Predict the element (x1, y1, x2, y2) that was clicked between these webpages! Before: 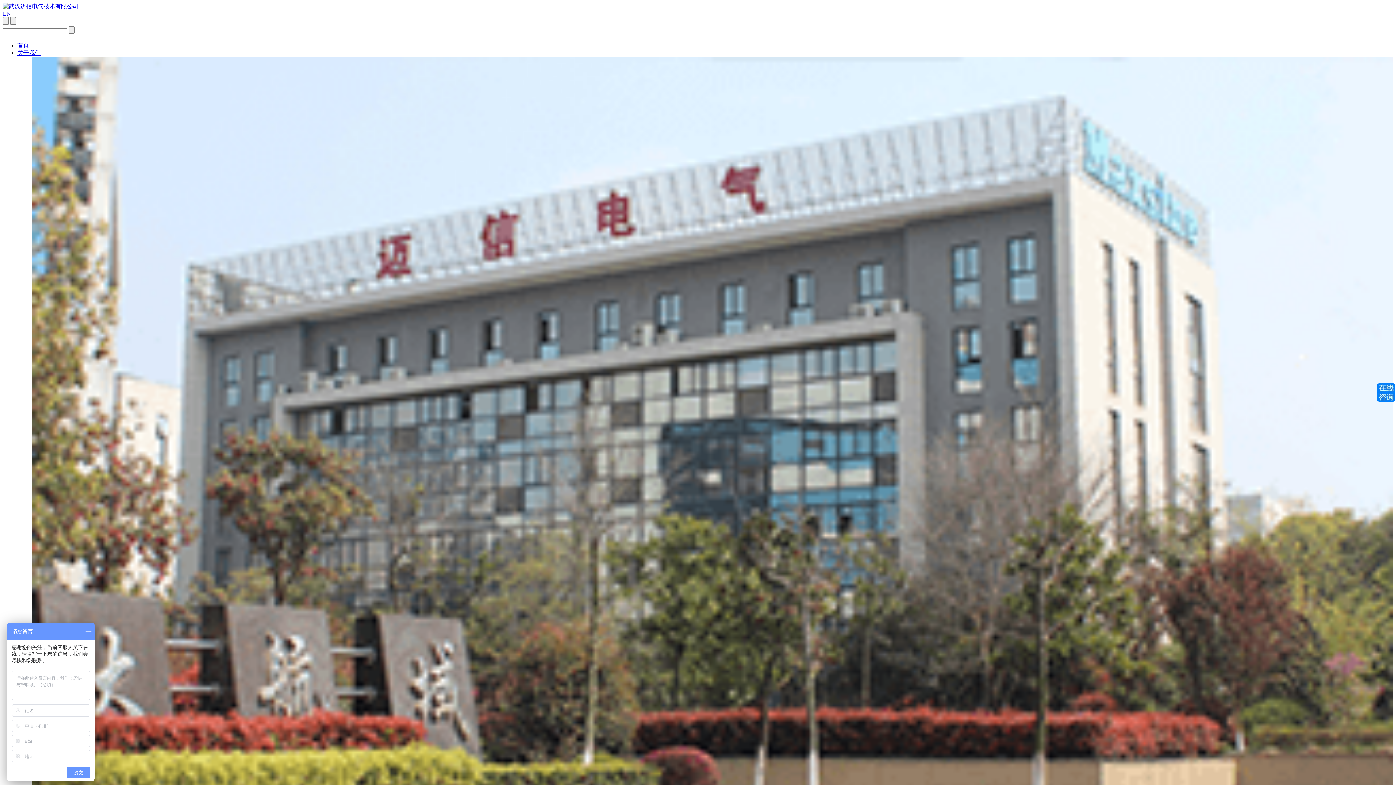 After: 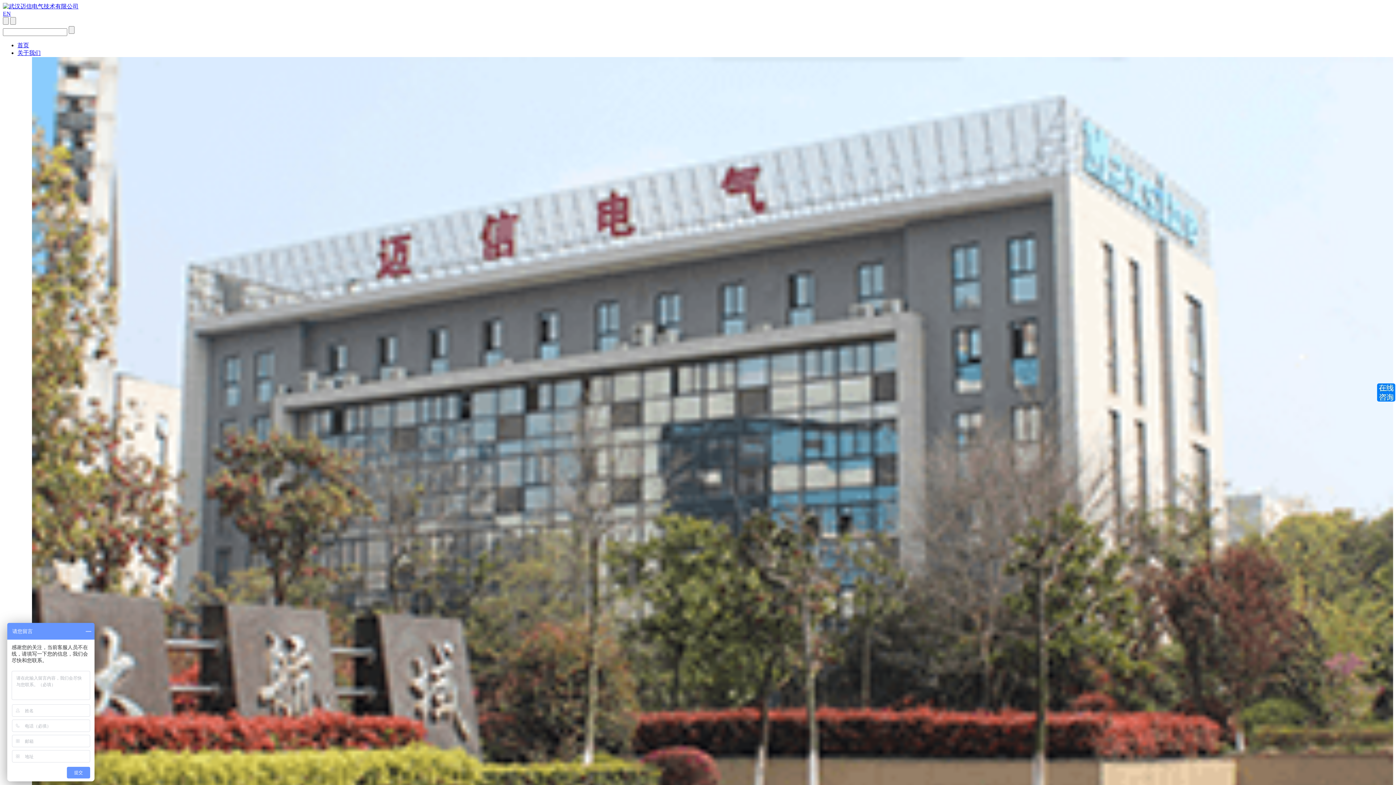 Action: label: 关于我们 bbox: (17, 49, 40, 56)